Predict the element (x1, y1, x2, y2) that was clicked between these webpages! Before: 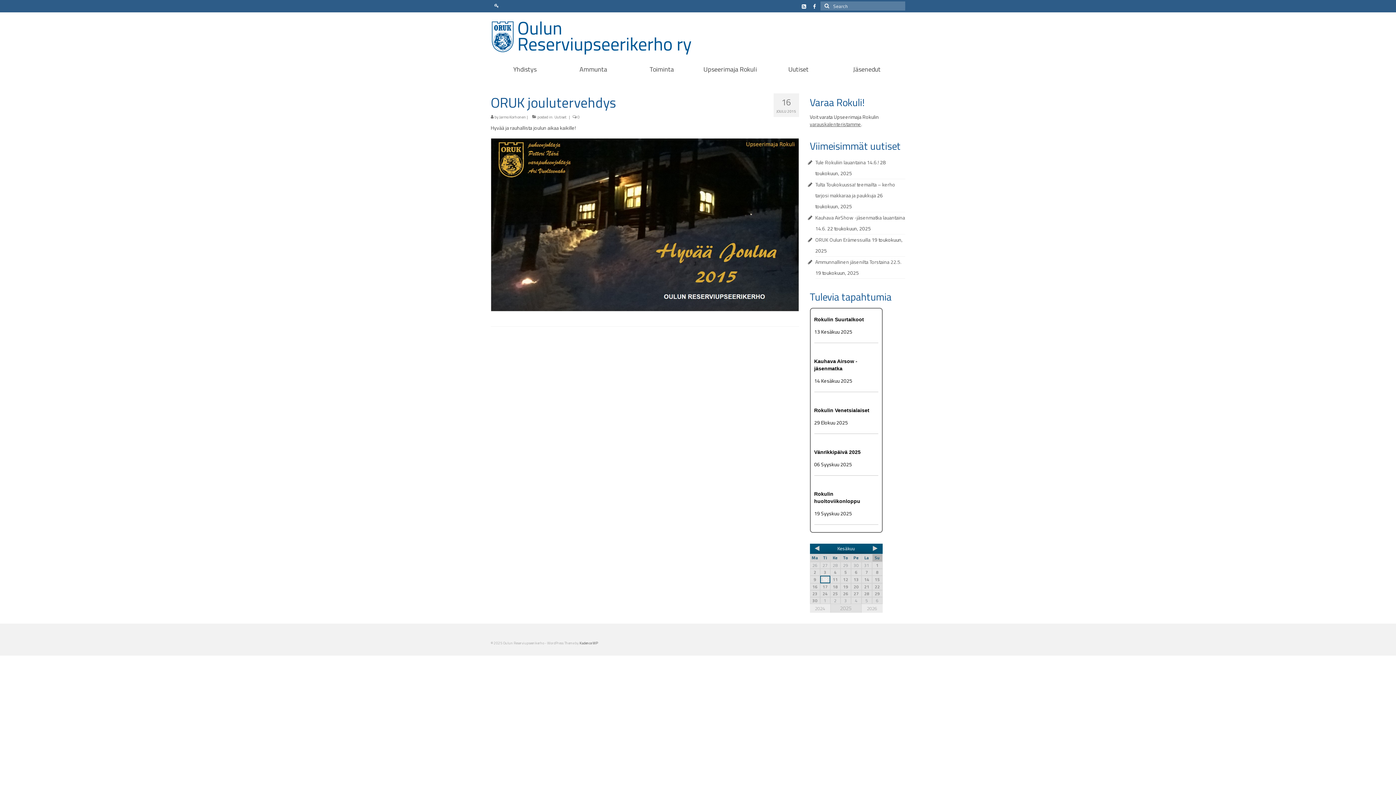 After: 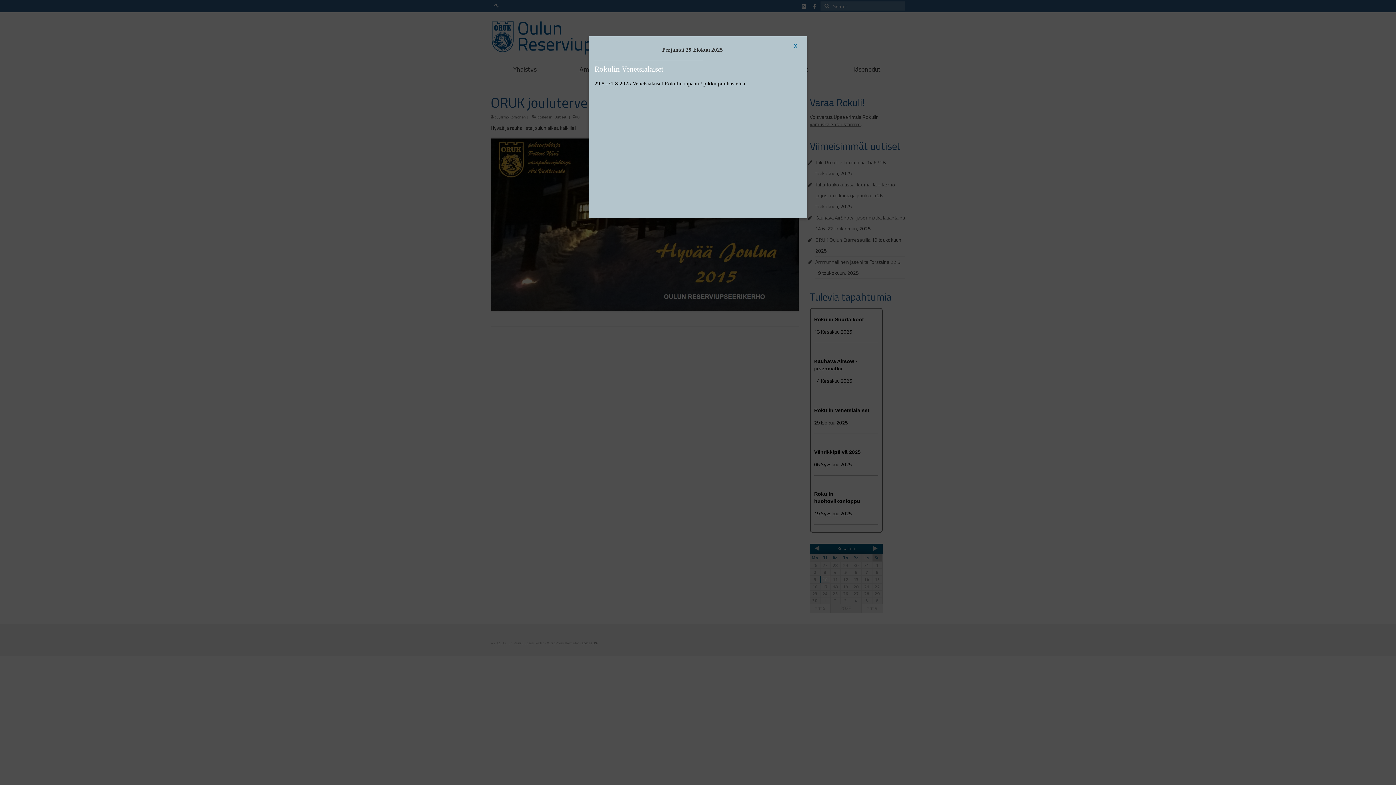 Action: label: 
Rokulin Venetsialaiset bbox: (814, 407, 869, 413)